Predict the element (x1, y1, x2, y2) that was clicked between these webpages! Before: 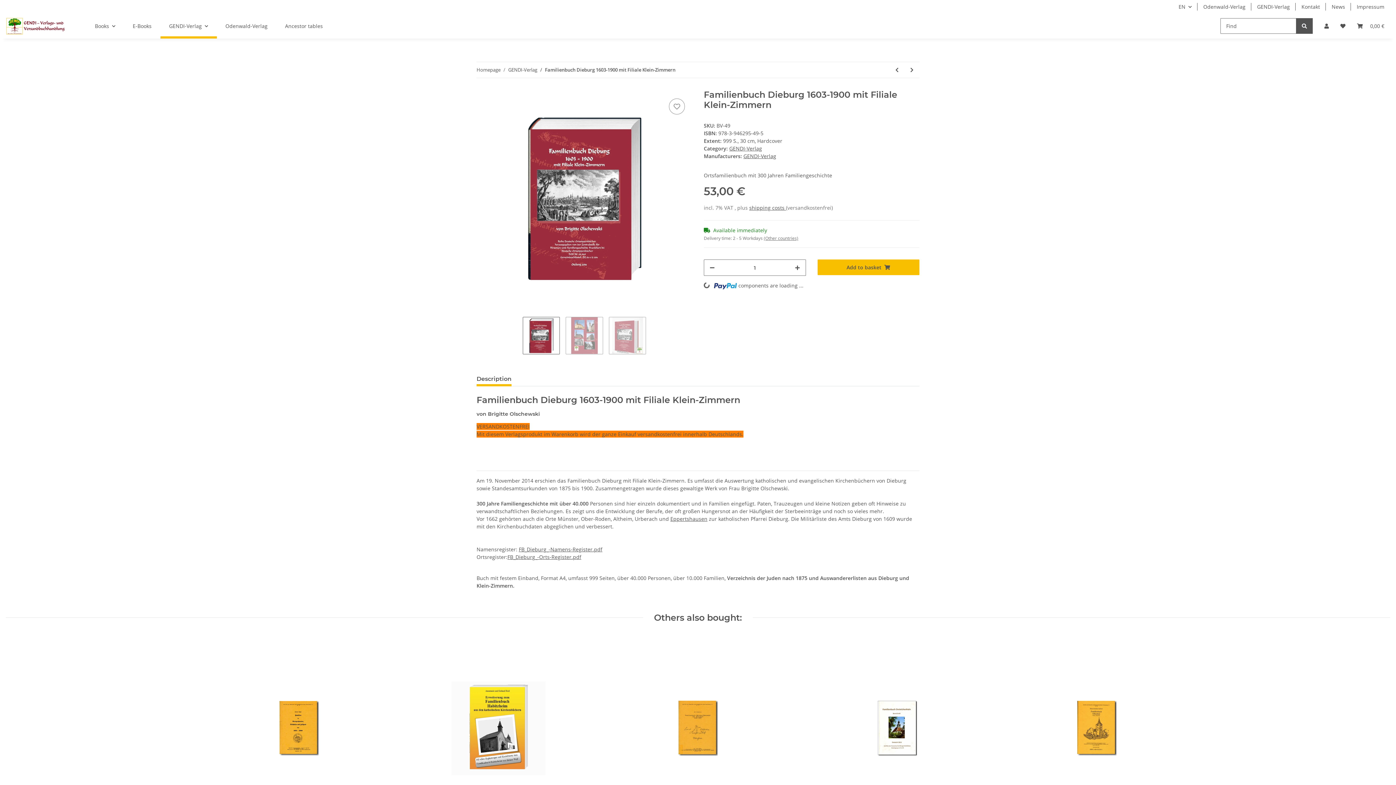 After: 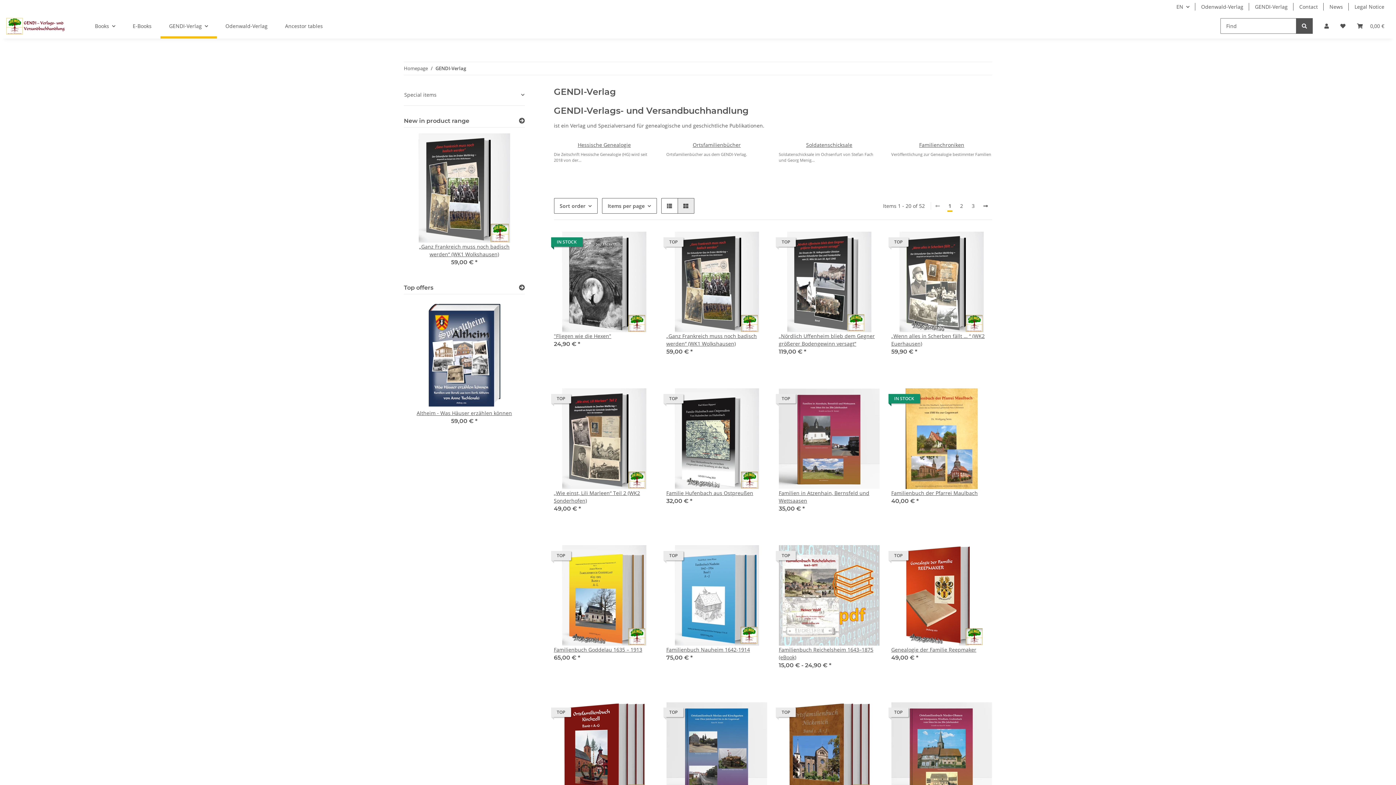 Action: label: GENDI-Verlag bbox: (508, 66, 537, 73)